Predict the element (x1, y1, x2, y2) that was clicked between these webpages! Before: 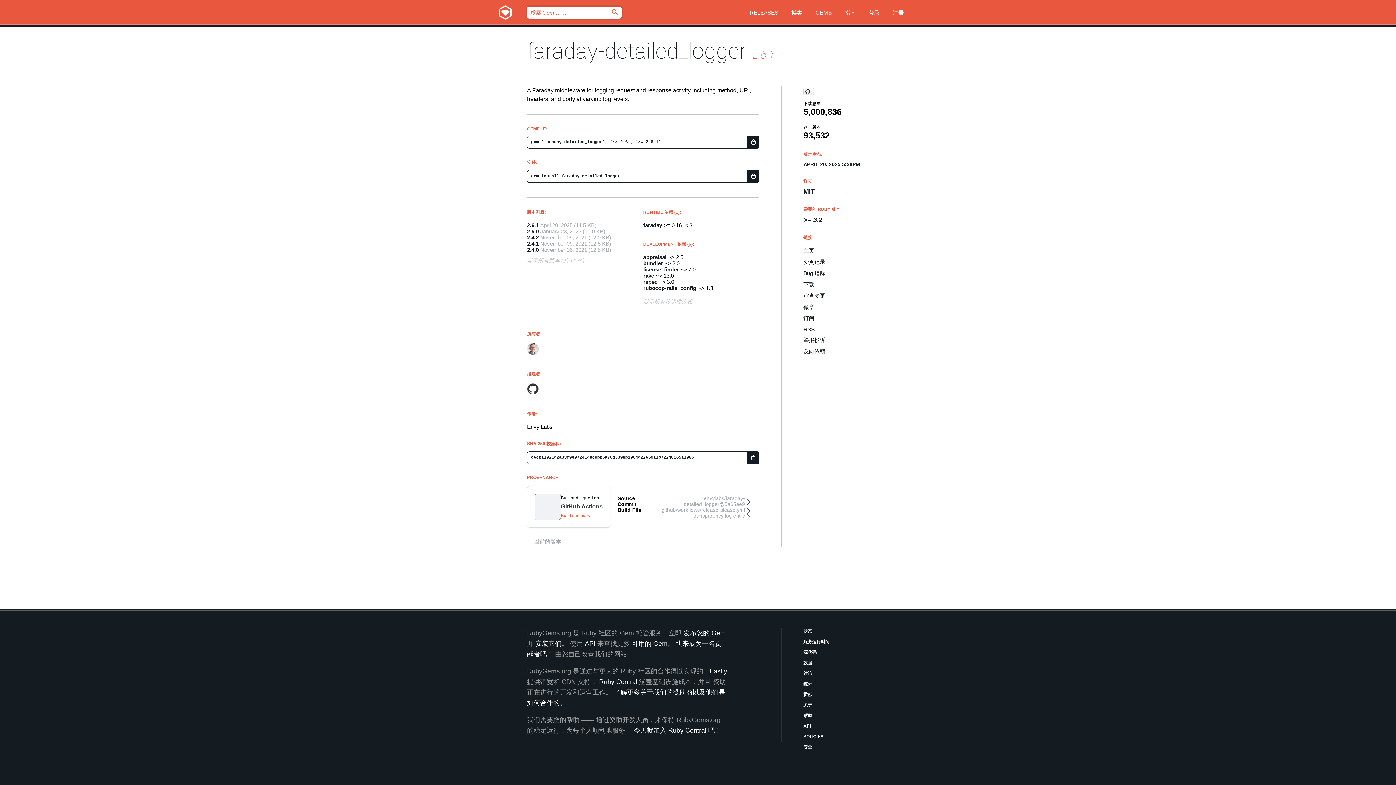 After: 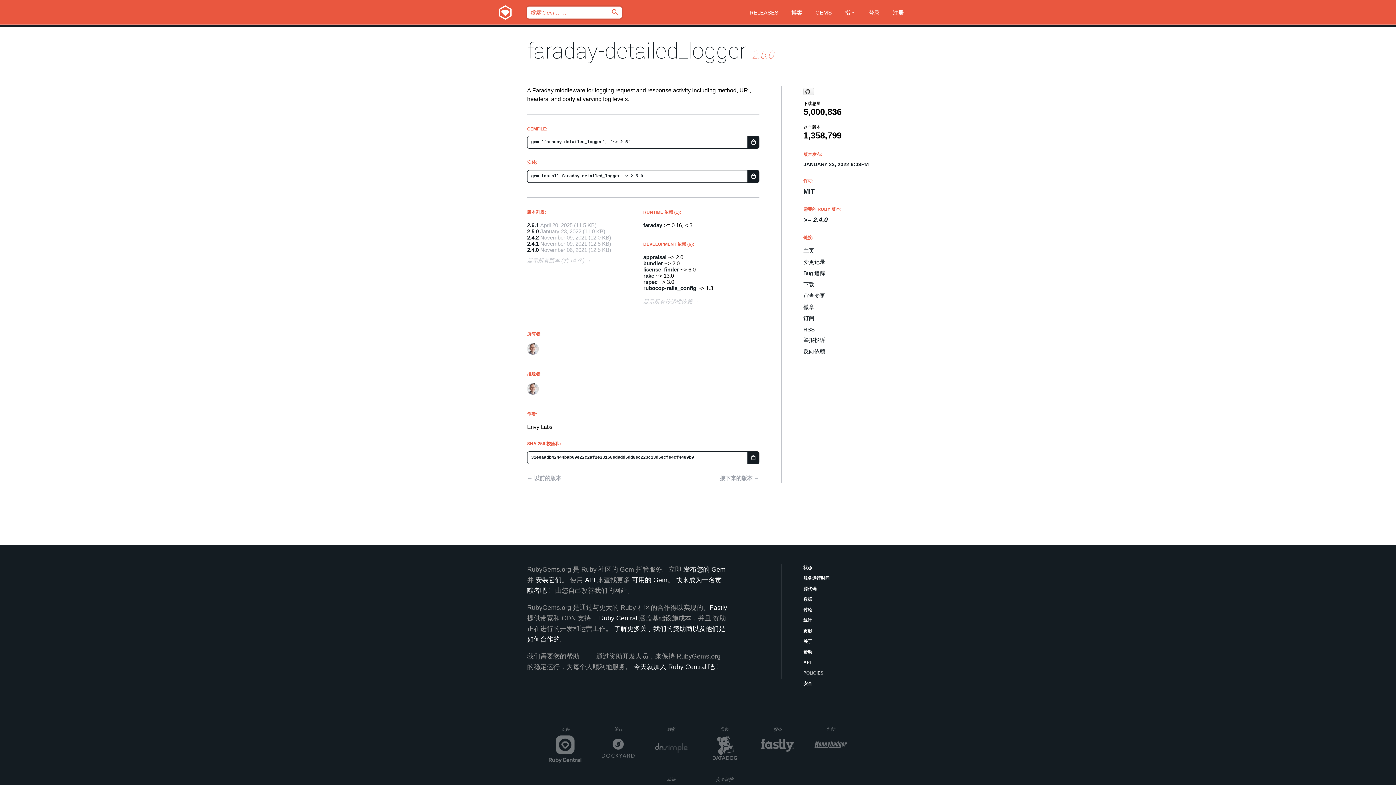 Action: label: 2.5.0 bbox: (527, 228, 538, 234)